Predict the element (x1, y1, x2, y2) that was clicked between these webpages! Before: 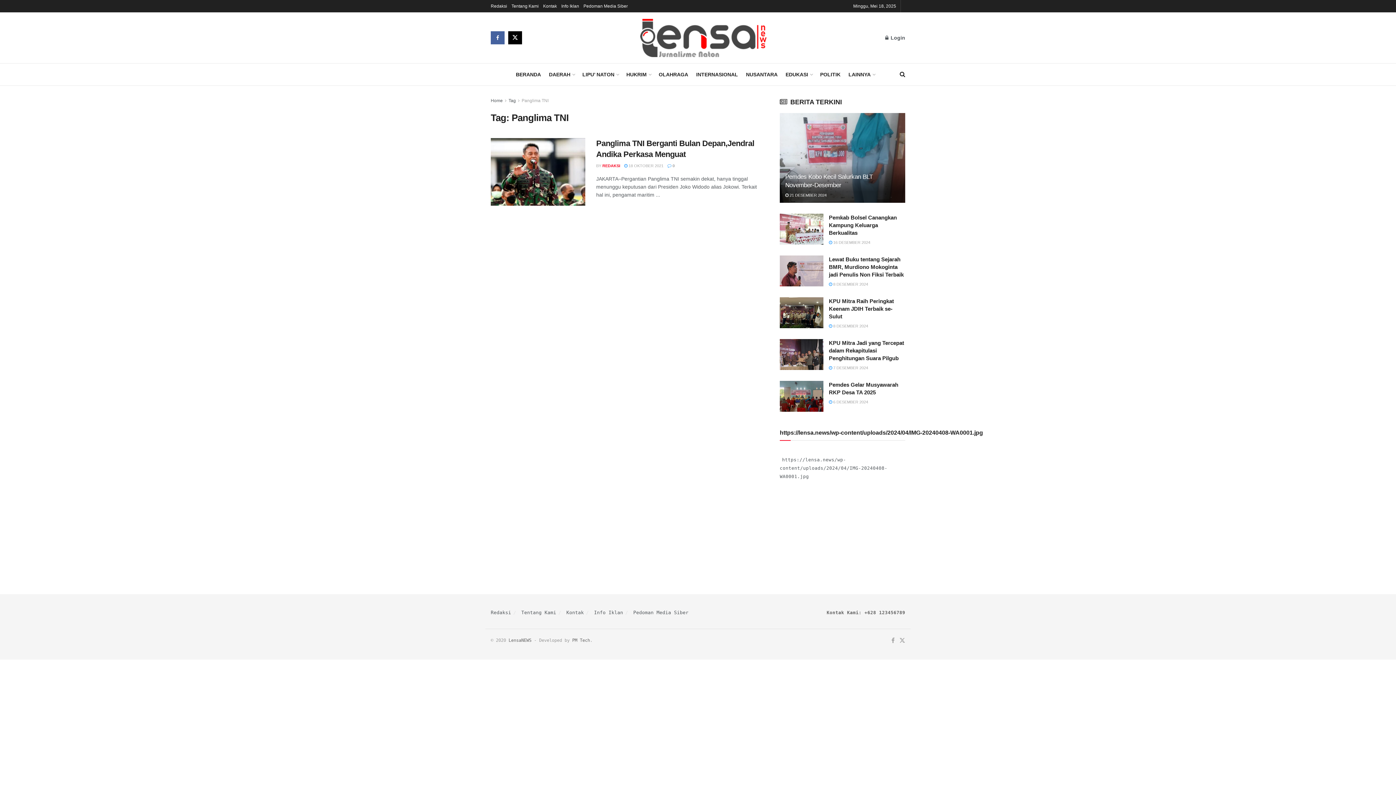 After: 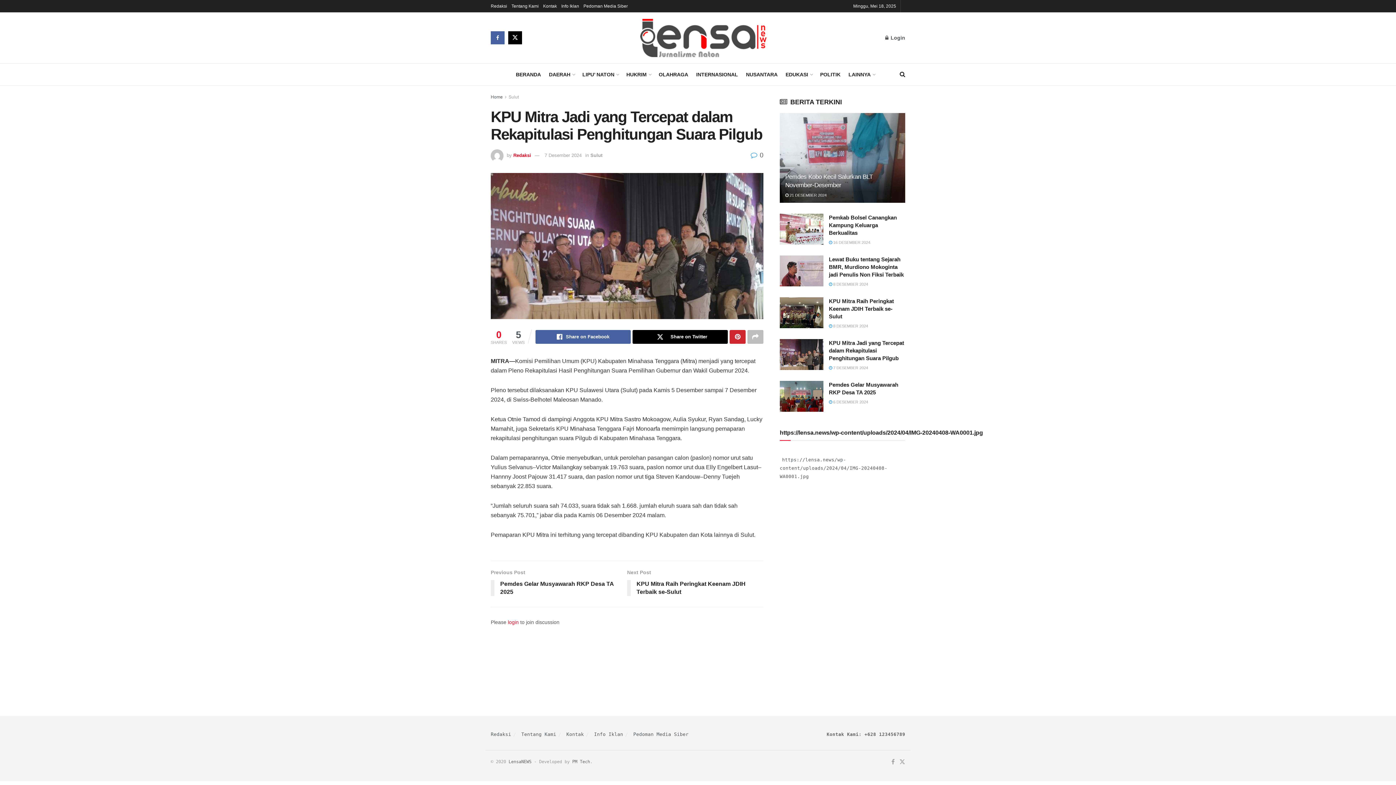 Action: bbox: (829, 365, 868, 370) label:  7 DESEMBER 2024